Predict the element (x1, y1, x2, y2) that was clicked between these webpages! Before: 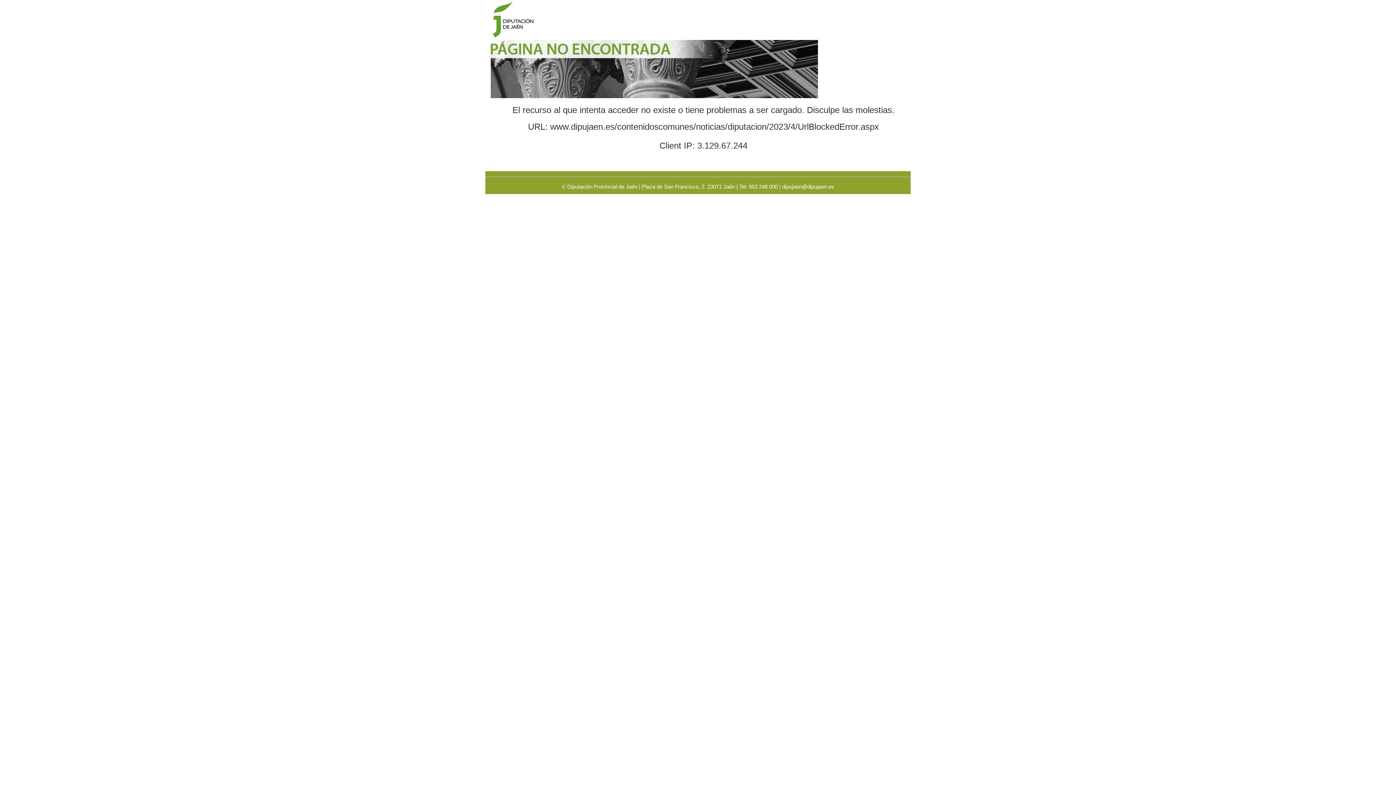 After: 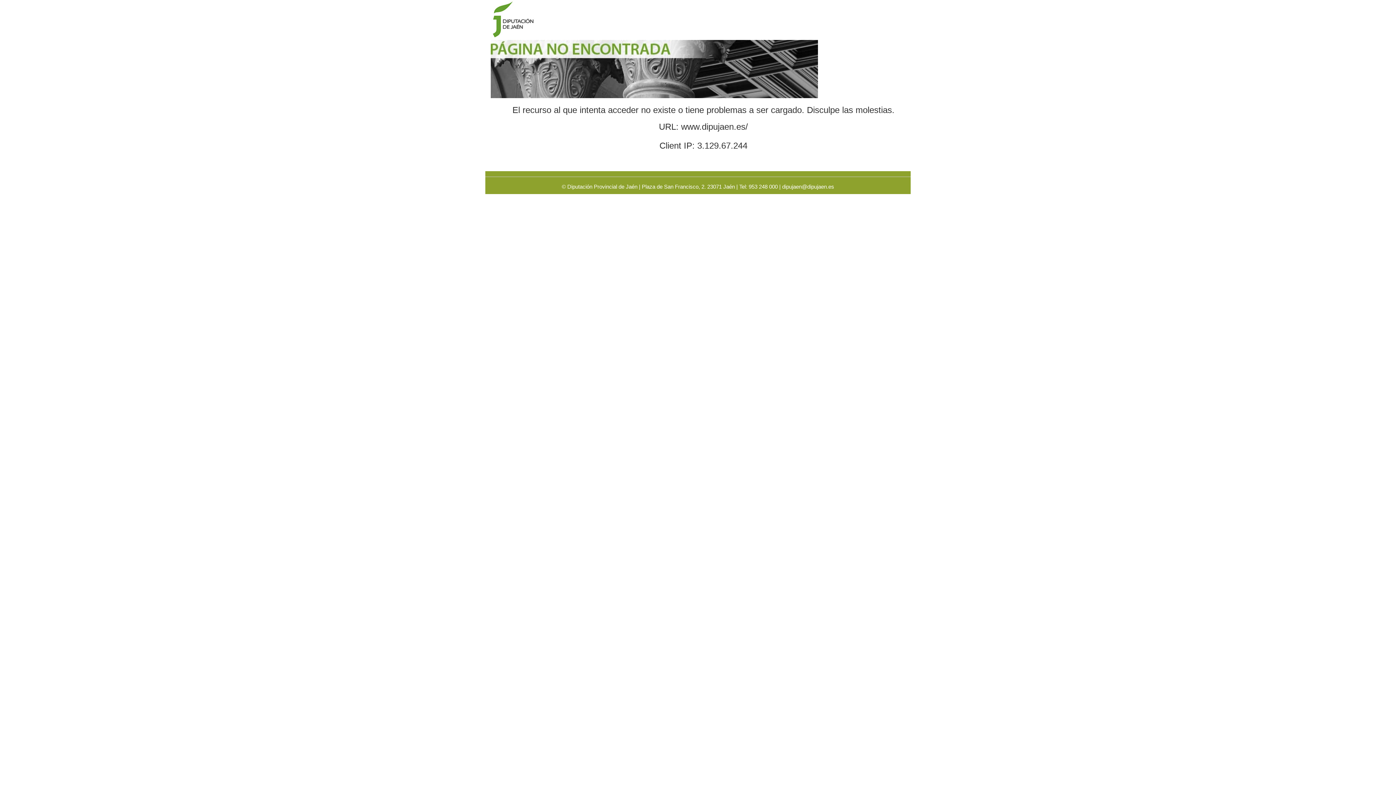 Action: bbox: (490, 65, 818, 71)